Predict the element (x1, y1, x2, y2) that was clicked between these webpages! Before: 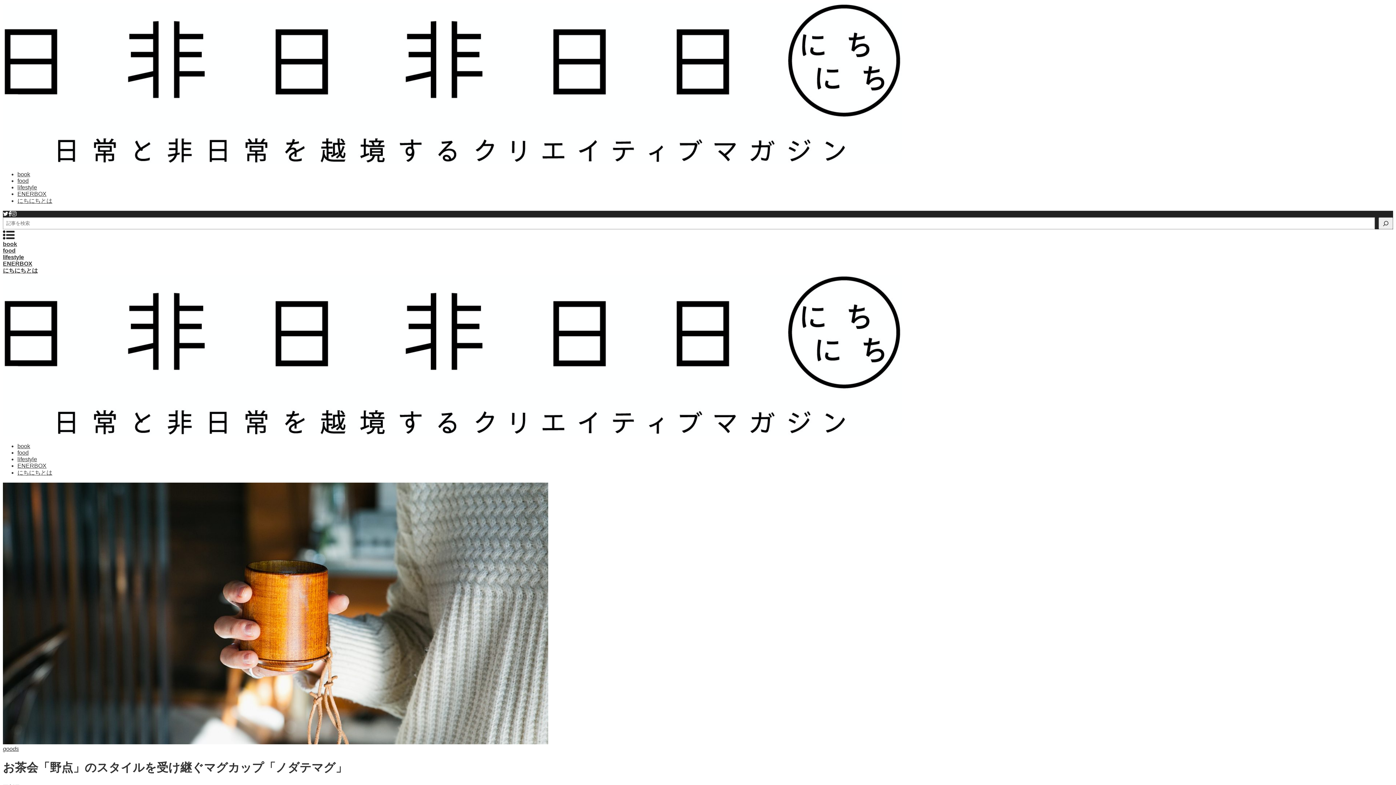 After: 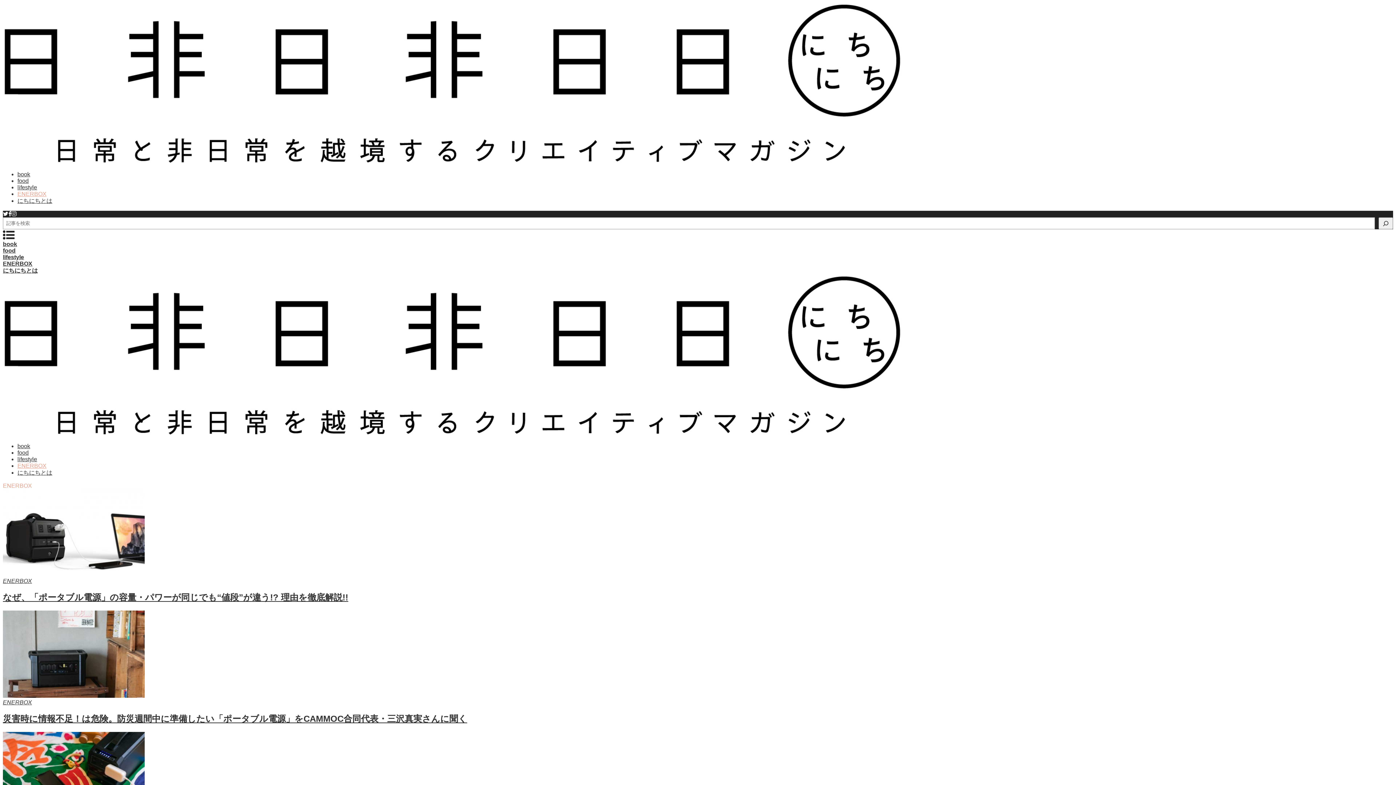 Action: bbox: (17, 190, 46, 197) label: ENERBOX